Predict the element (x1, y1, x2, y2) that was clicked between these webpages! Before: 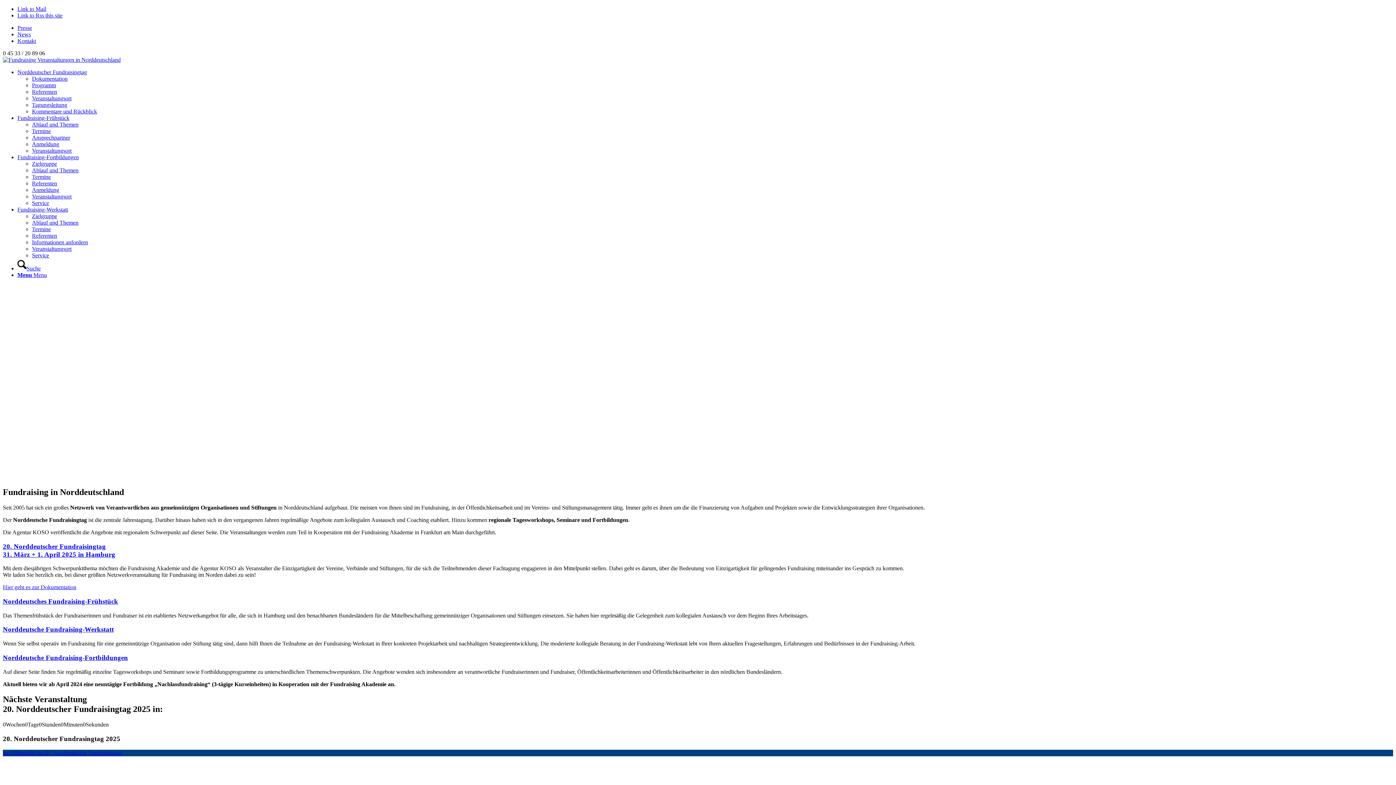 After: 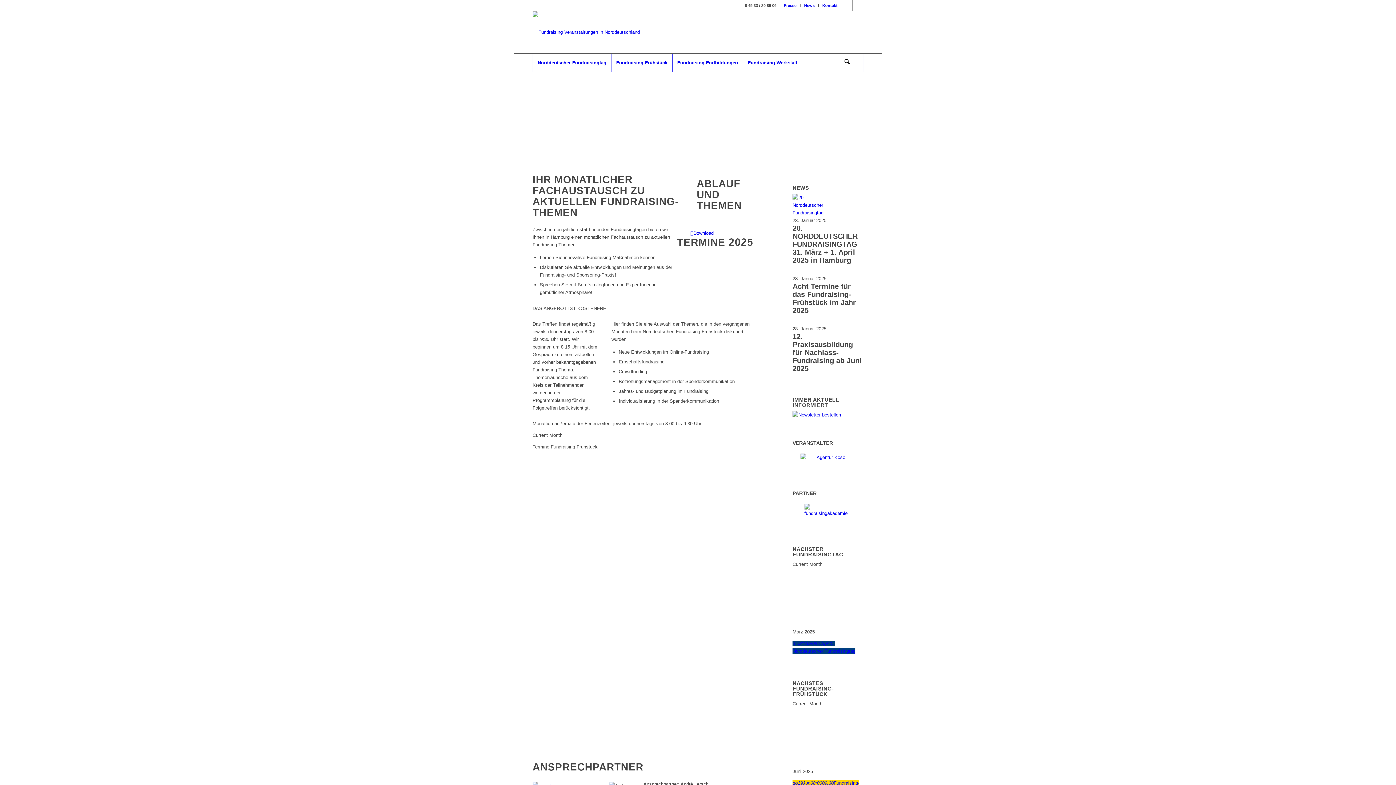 Action: bbox: (32, 121, 78, 127) label: Ablauf und Themen